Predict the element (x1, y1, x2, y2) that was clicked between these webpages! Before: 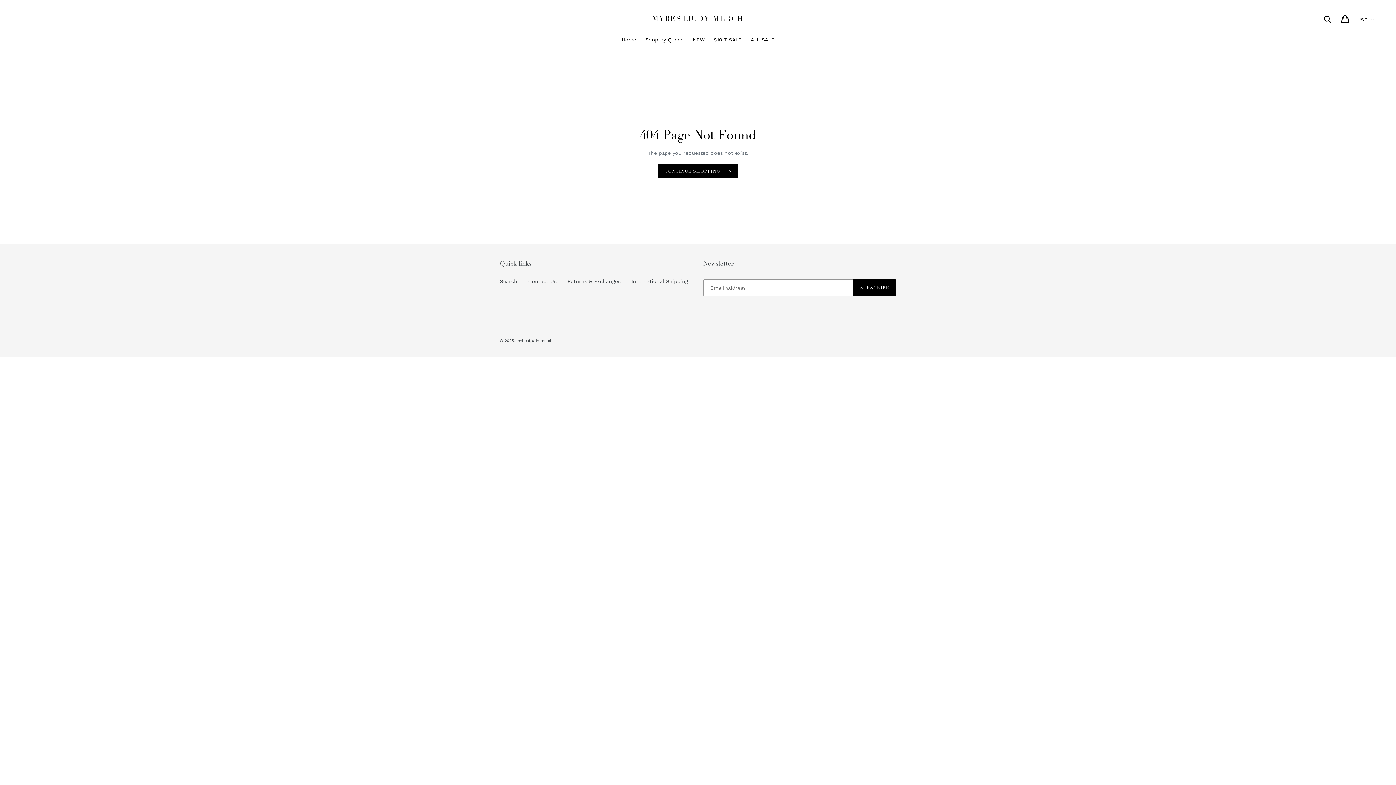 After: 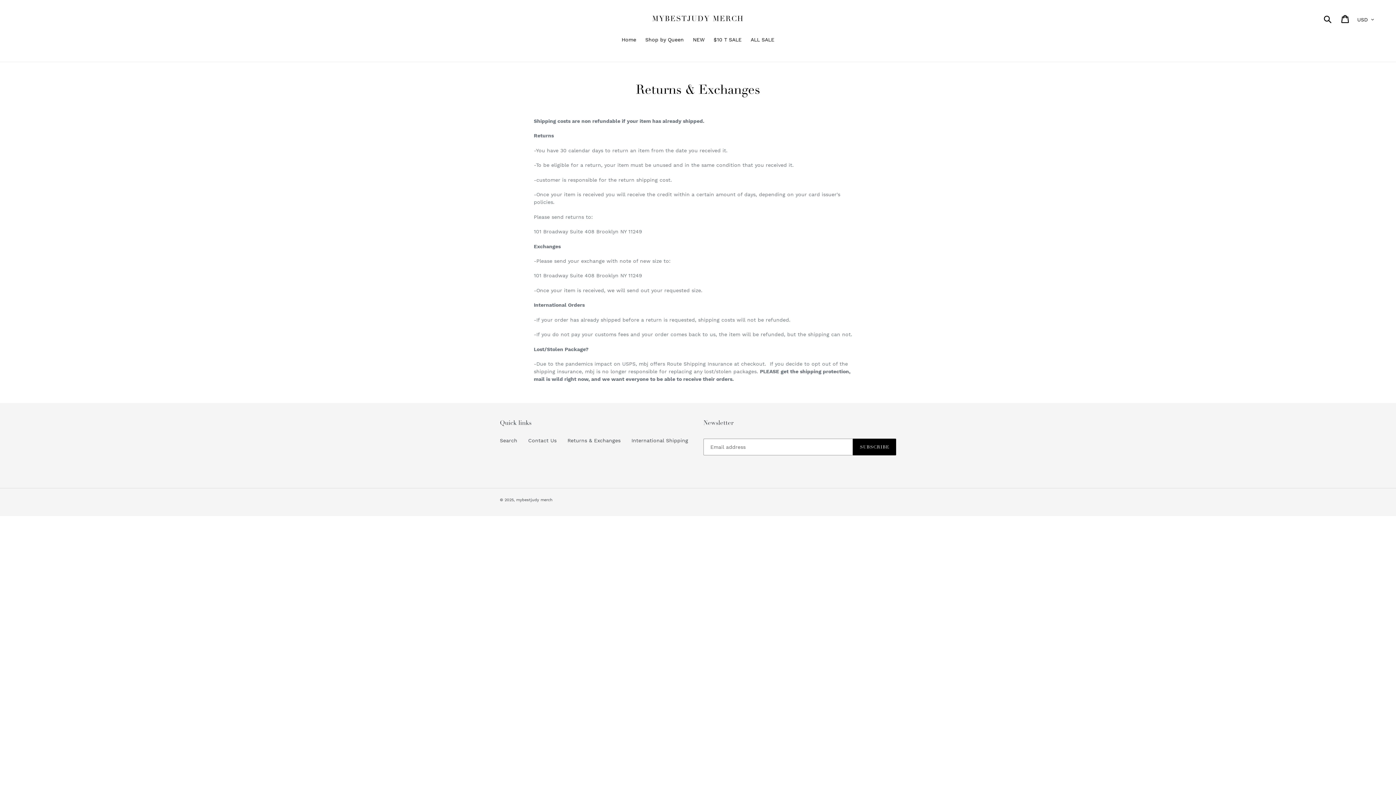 Action: bbox: (567, 278, 620, 284) label: Returns & Exchanges